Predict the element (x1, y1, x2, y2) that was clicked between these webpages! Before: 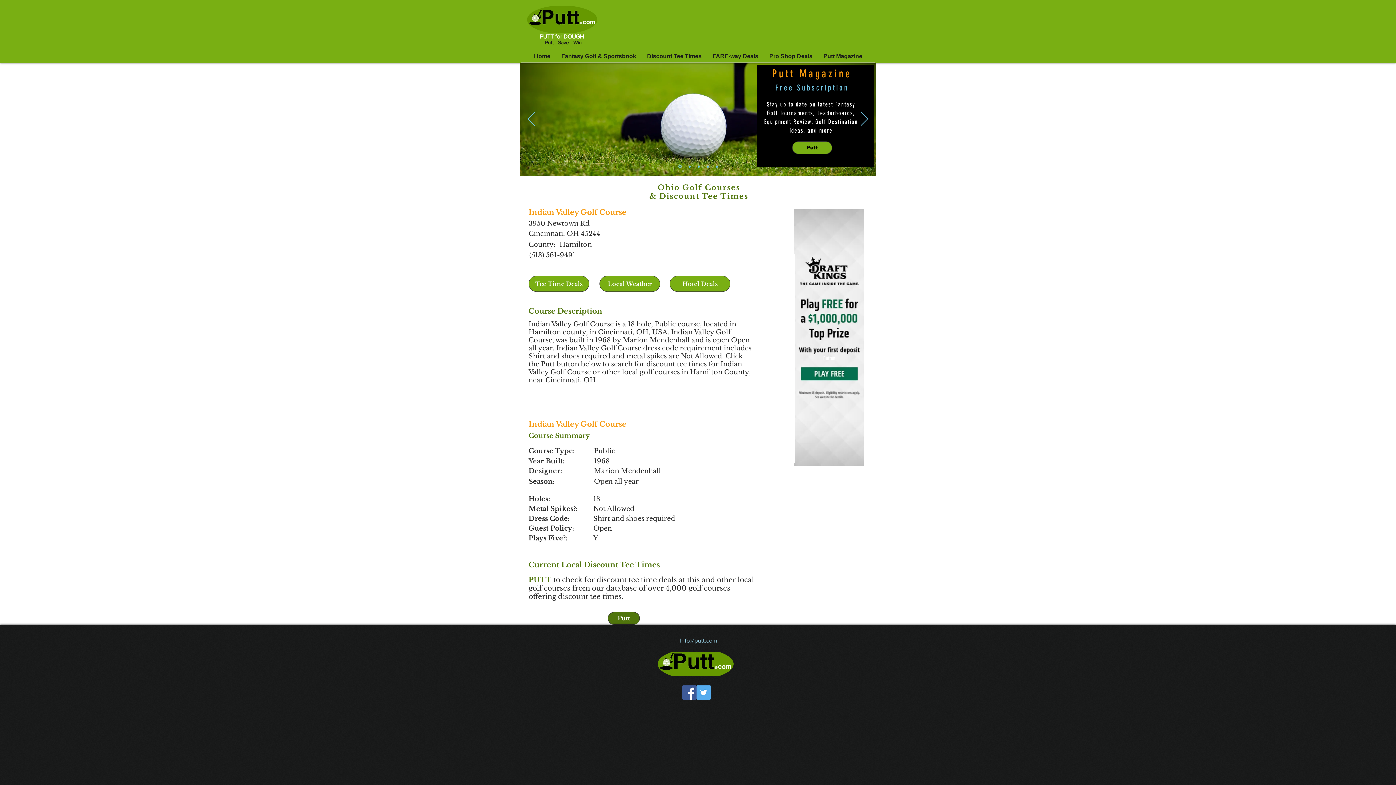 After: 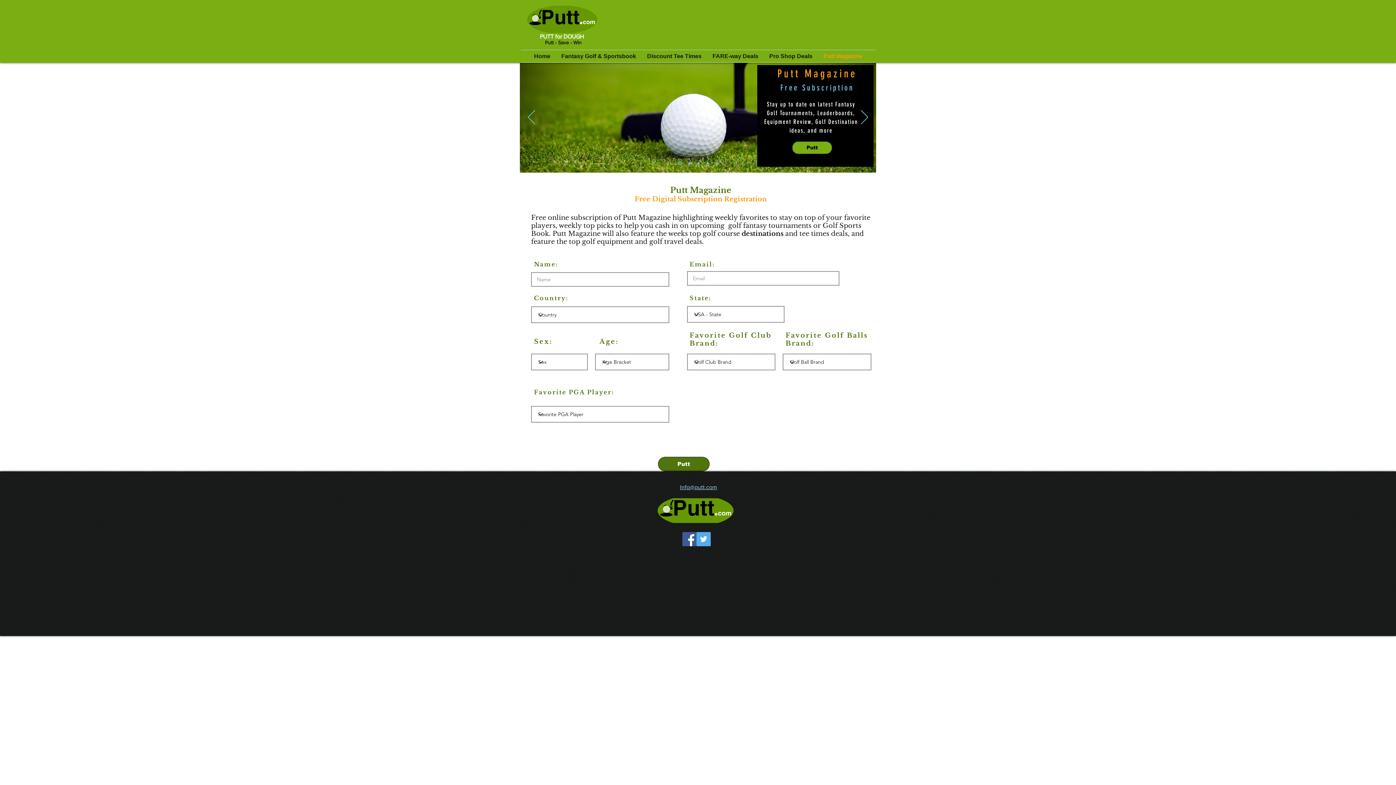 Action: bbox: (818, 50, 868, 62) label: Putt Magazine